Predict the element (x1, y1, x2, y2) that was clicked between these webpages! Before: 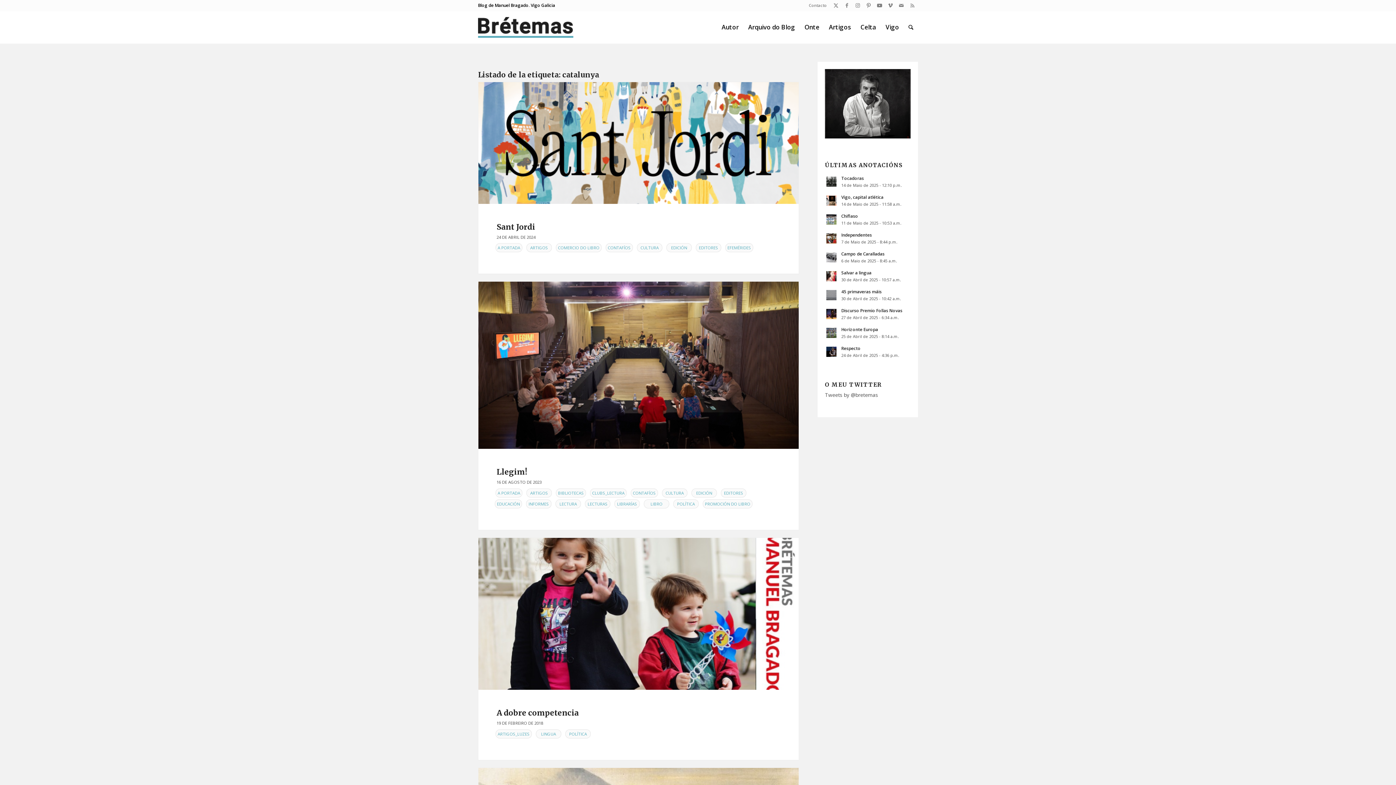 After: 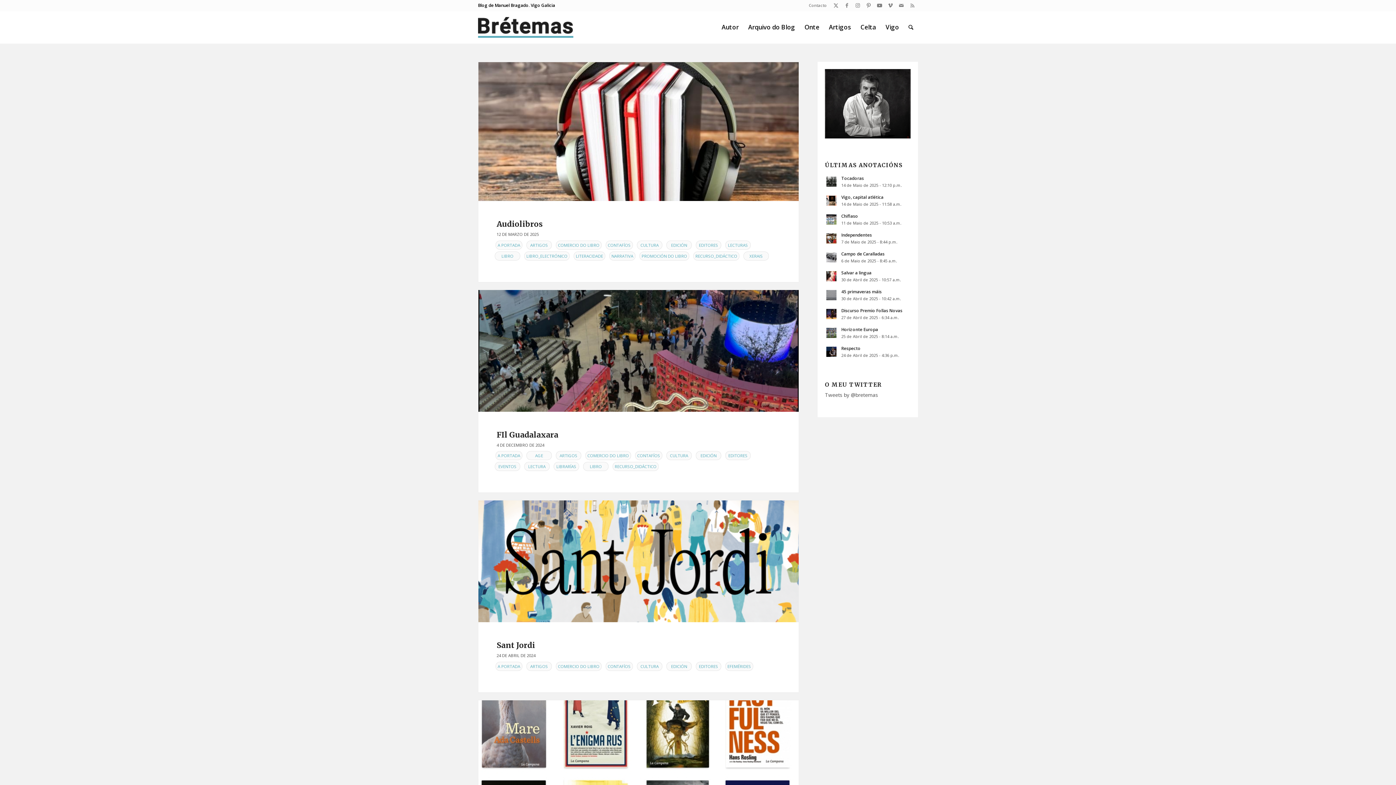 Action: bbox: (556, 243, 601, 252) label: COMERCIO DO LIBRO